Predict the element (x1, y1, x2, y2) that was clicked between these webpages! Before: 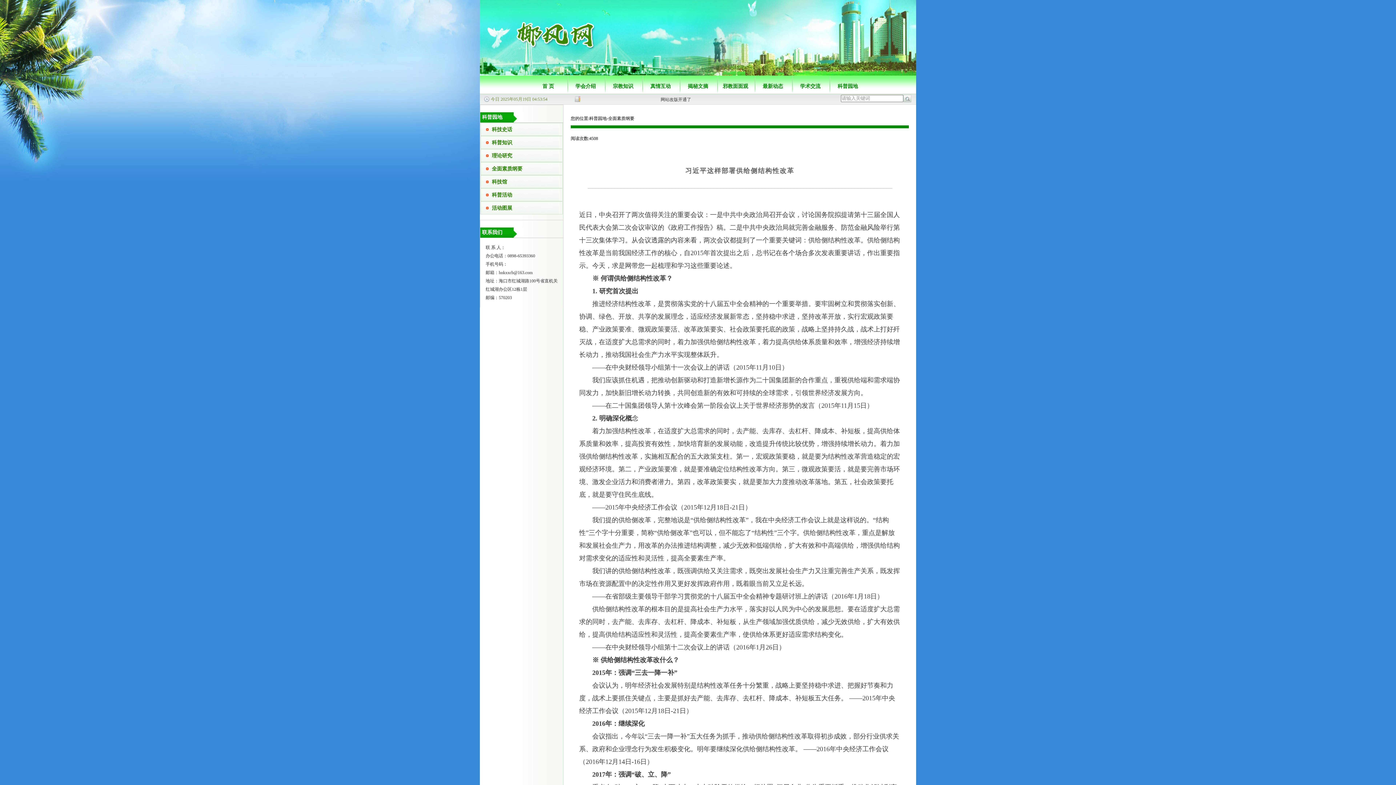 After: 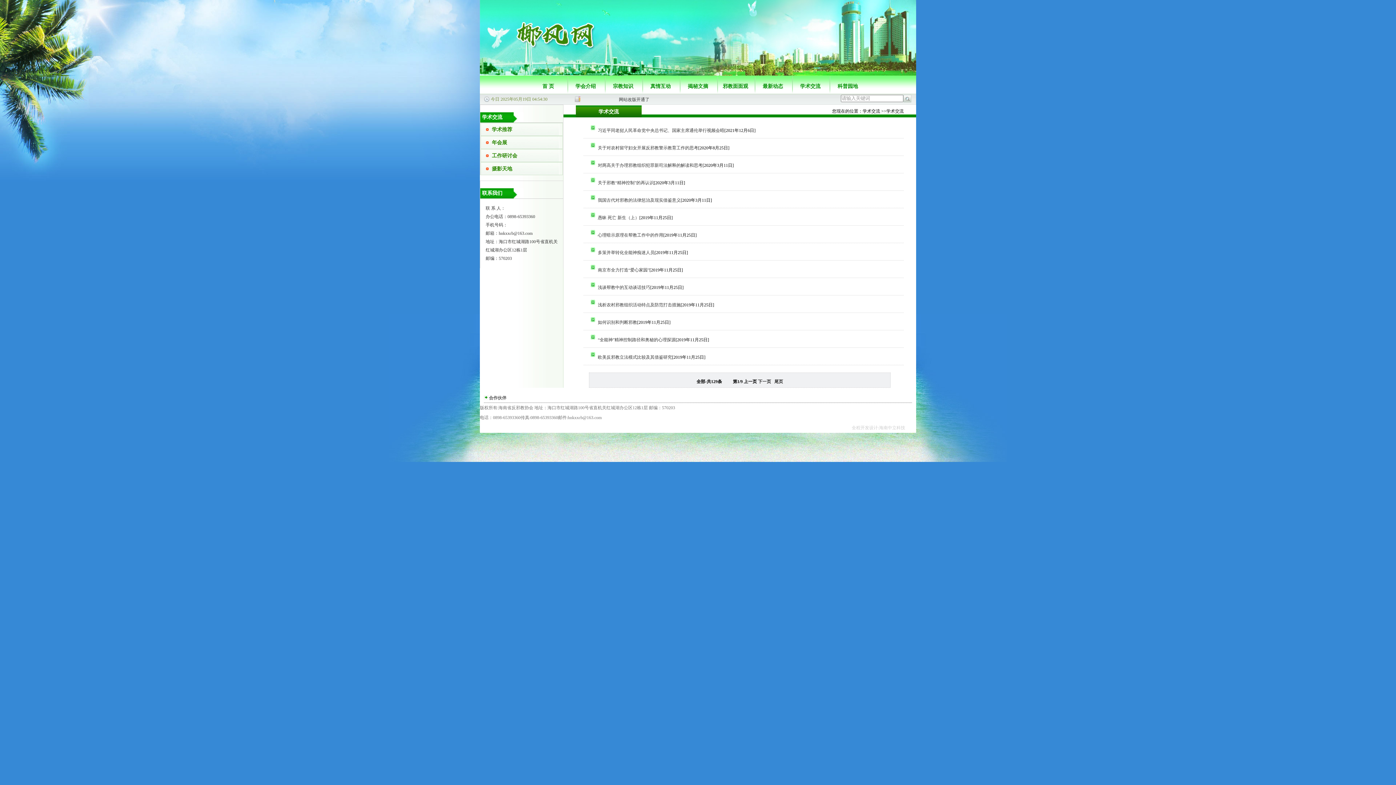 Action: bbox: (792, 75, 828, 93) label: 学术交流